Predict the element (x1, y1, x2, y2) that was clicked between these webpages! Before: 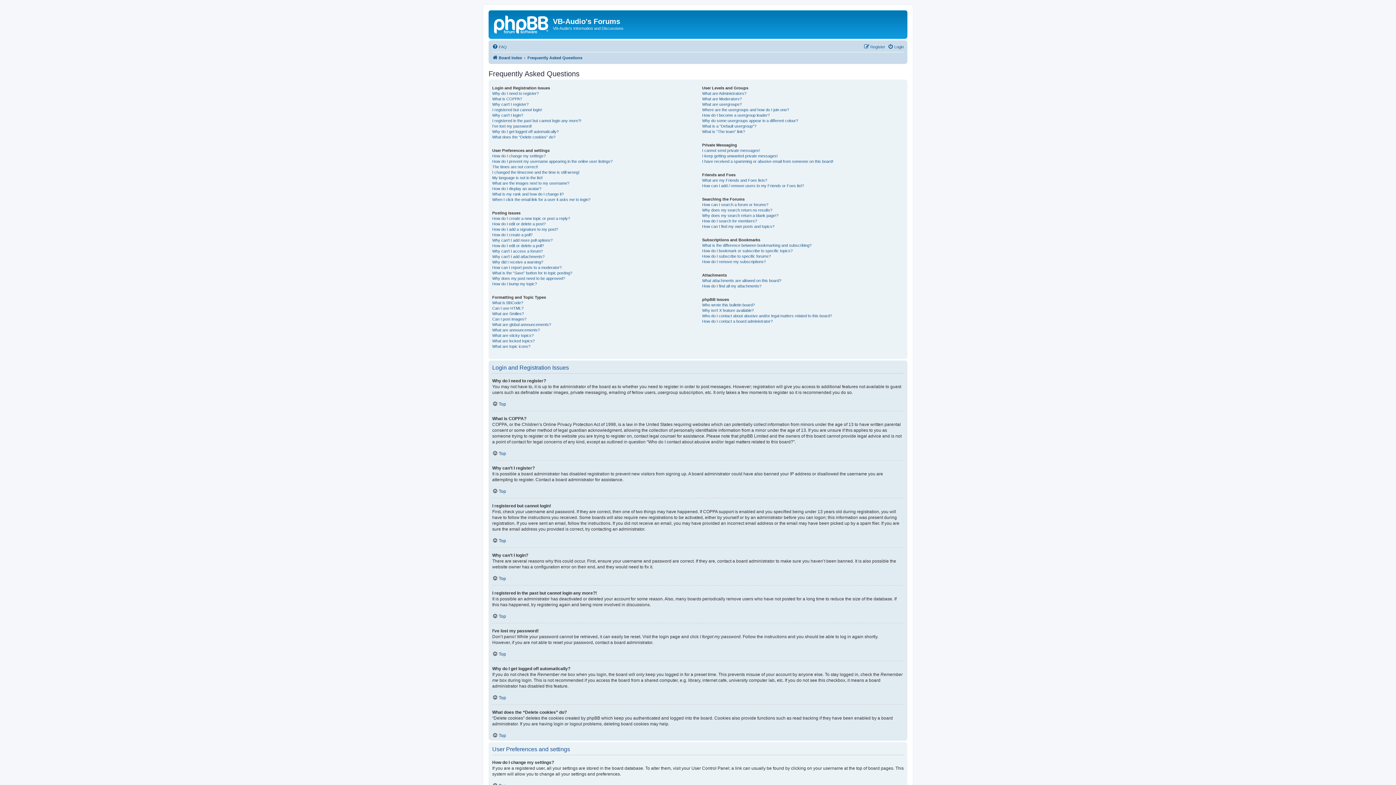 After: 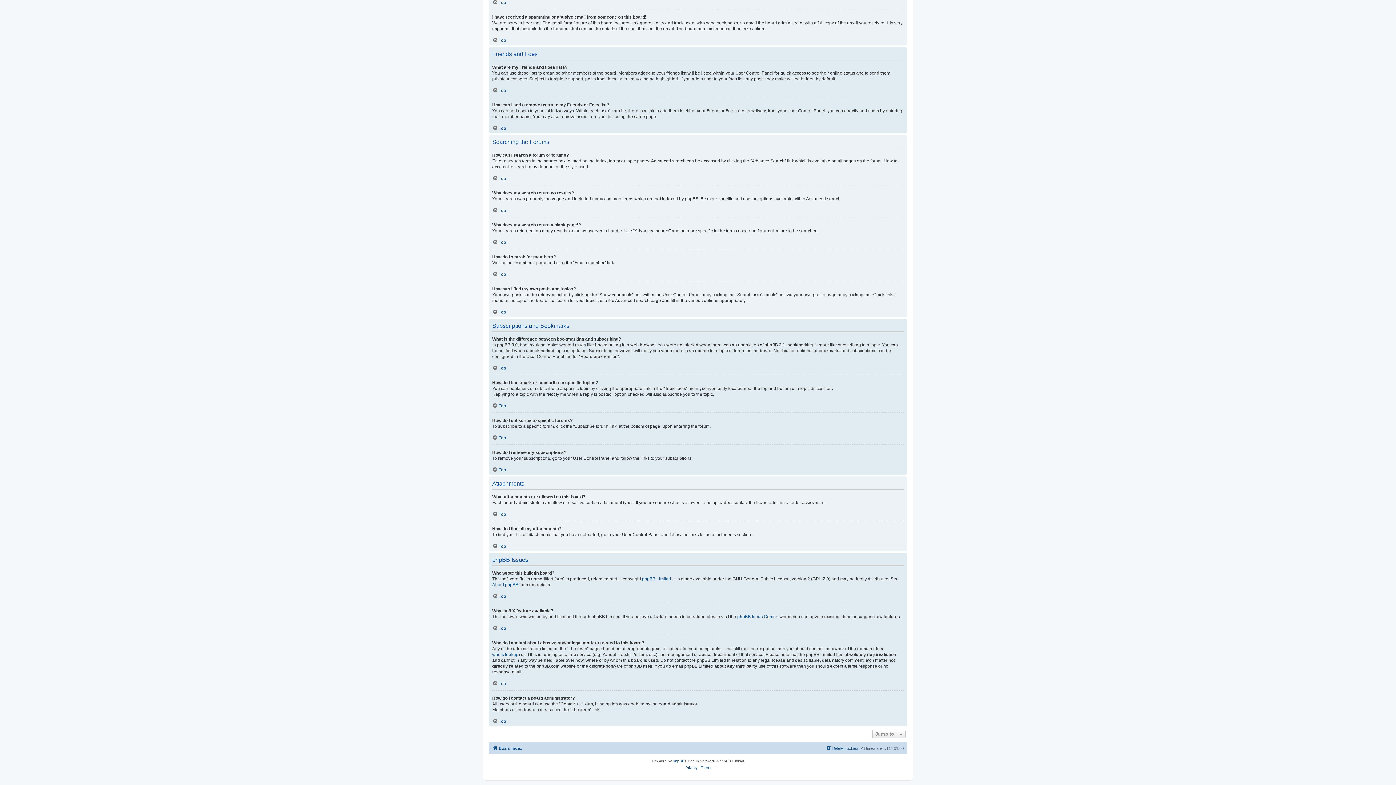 Action: label: Why isn’t X feature available? bbox: (702, 307, 753, 313)